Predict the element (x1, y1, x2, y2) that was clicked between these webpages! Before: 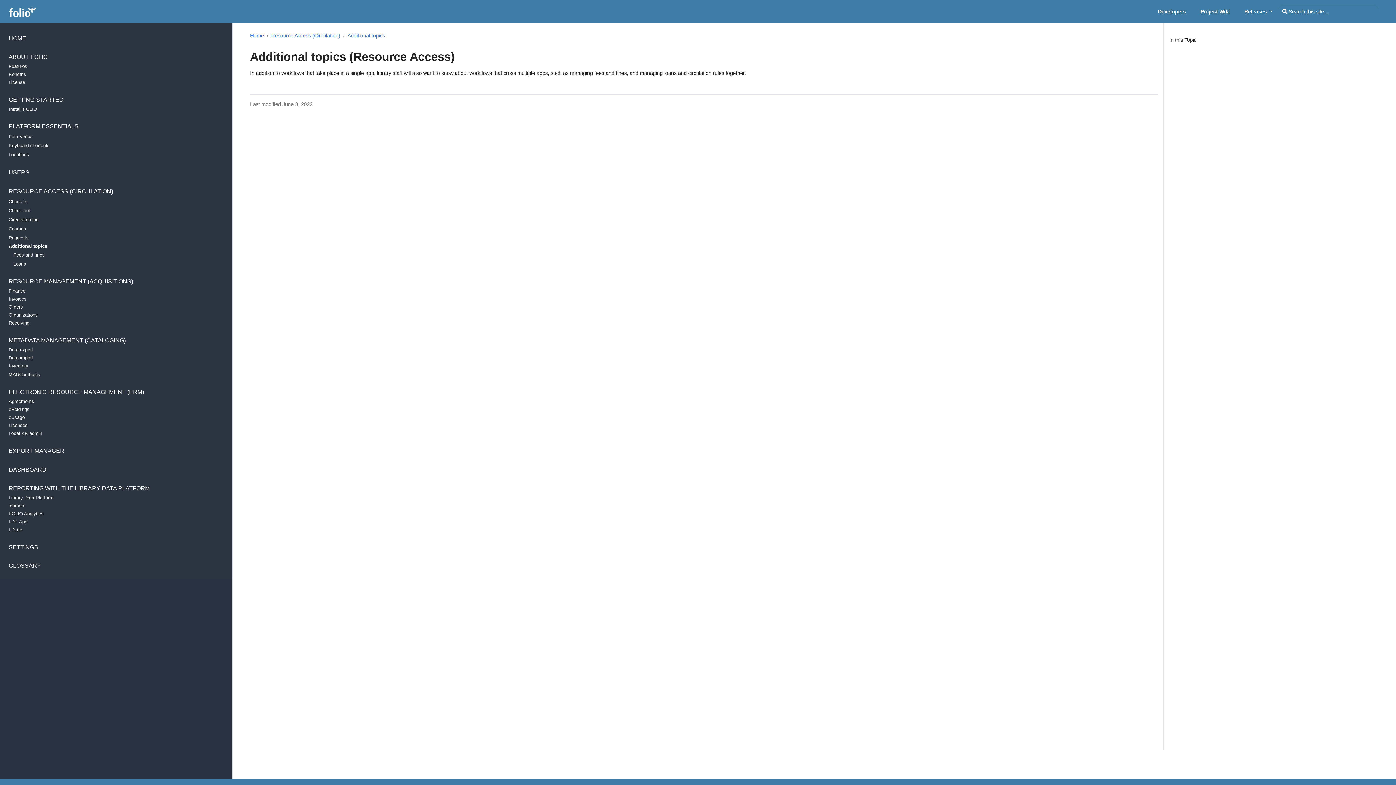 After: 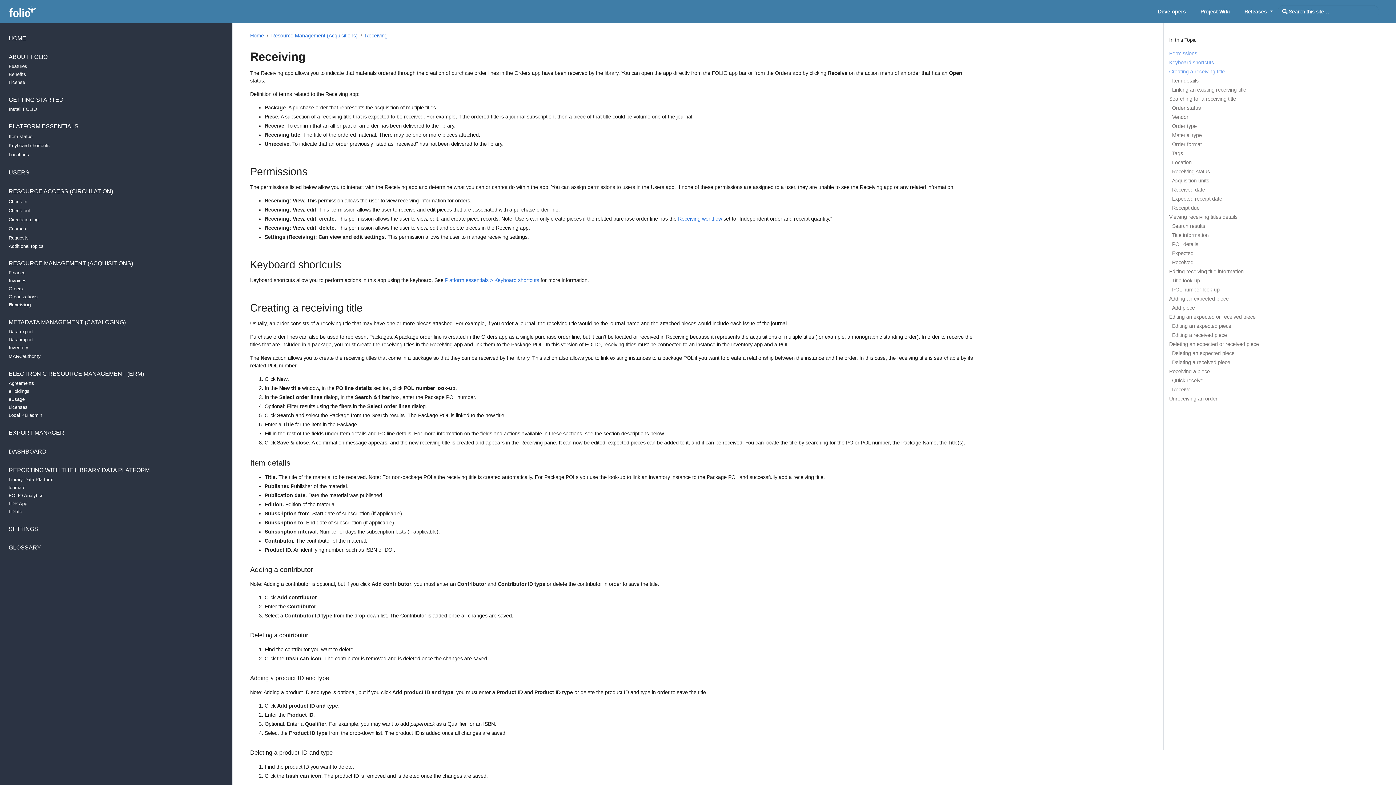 Action: bbox: (8, 320, 217, 328) label: Receiving